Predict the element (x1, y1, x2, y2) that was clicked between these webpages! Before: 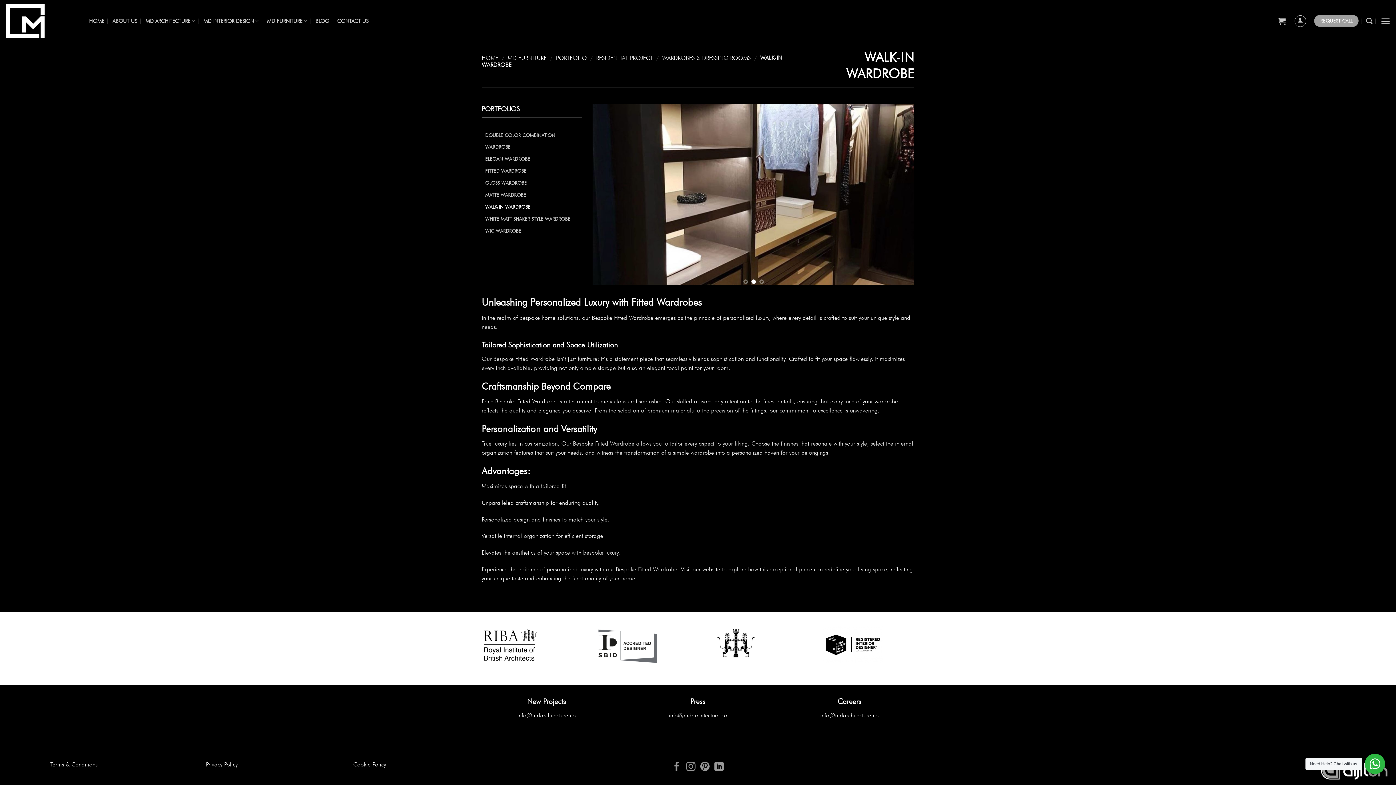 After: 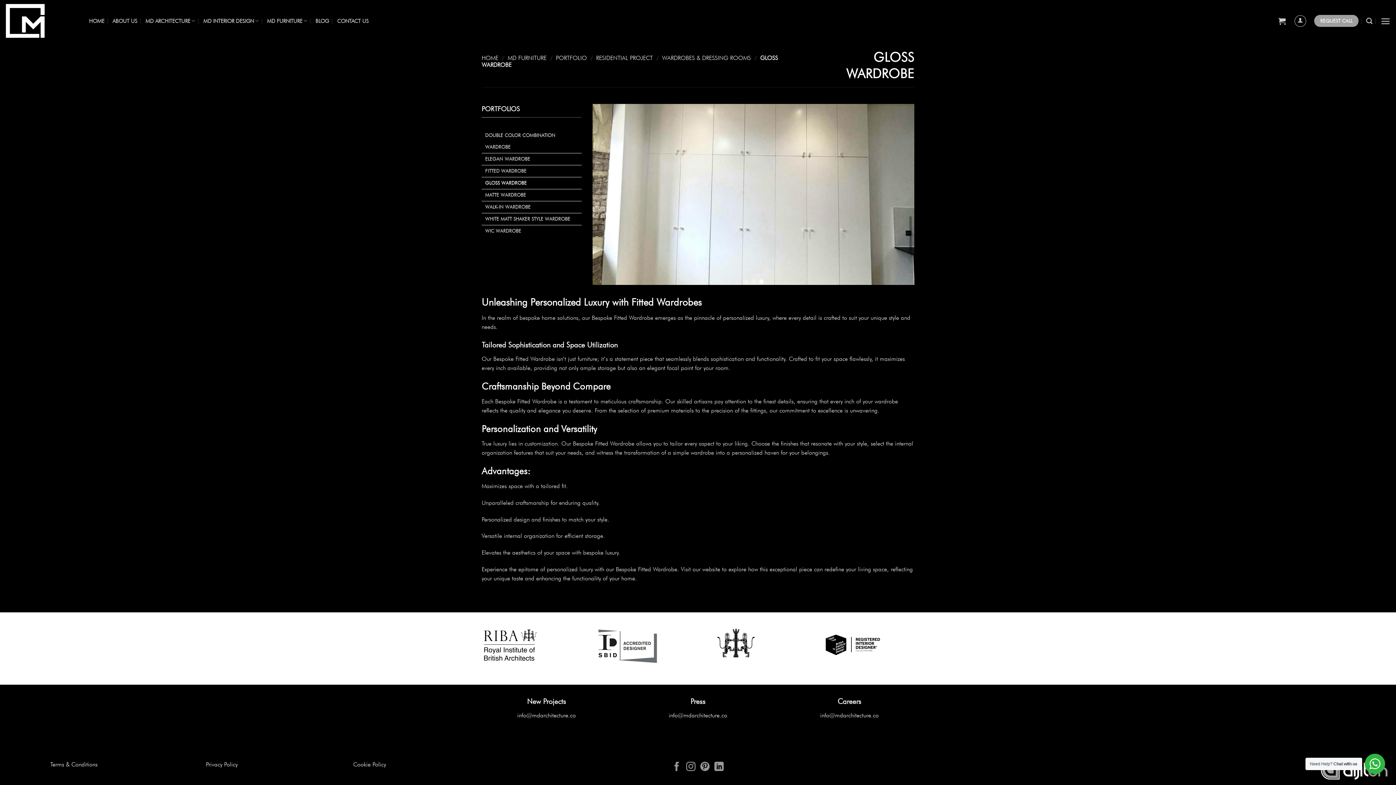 Action: label: GLOSS WARDROBE bbox: (481, 177, 581, 188)